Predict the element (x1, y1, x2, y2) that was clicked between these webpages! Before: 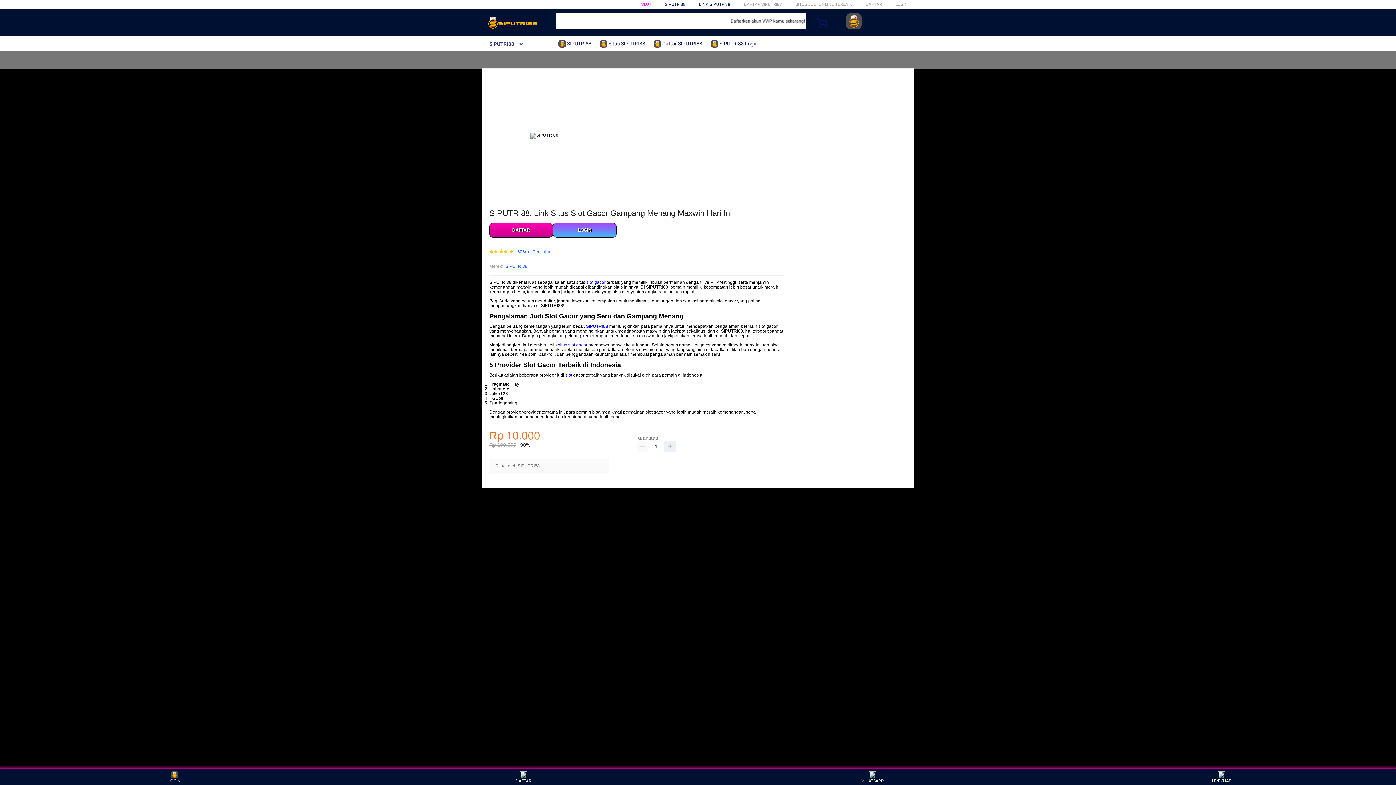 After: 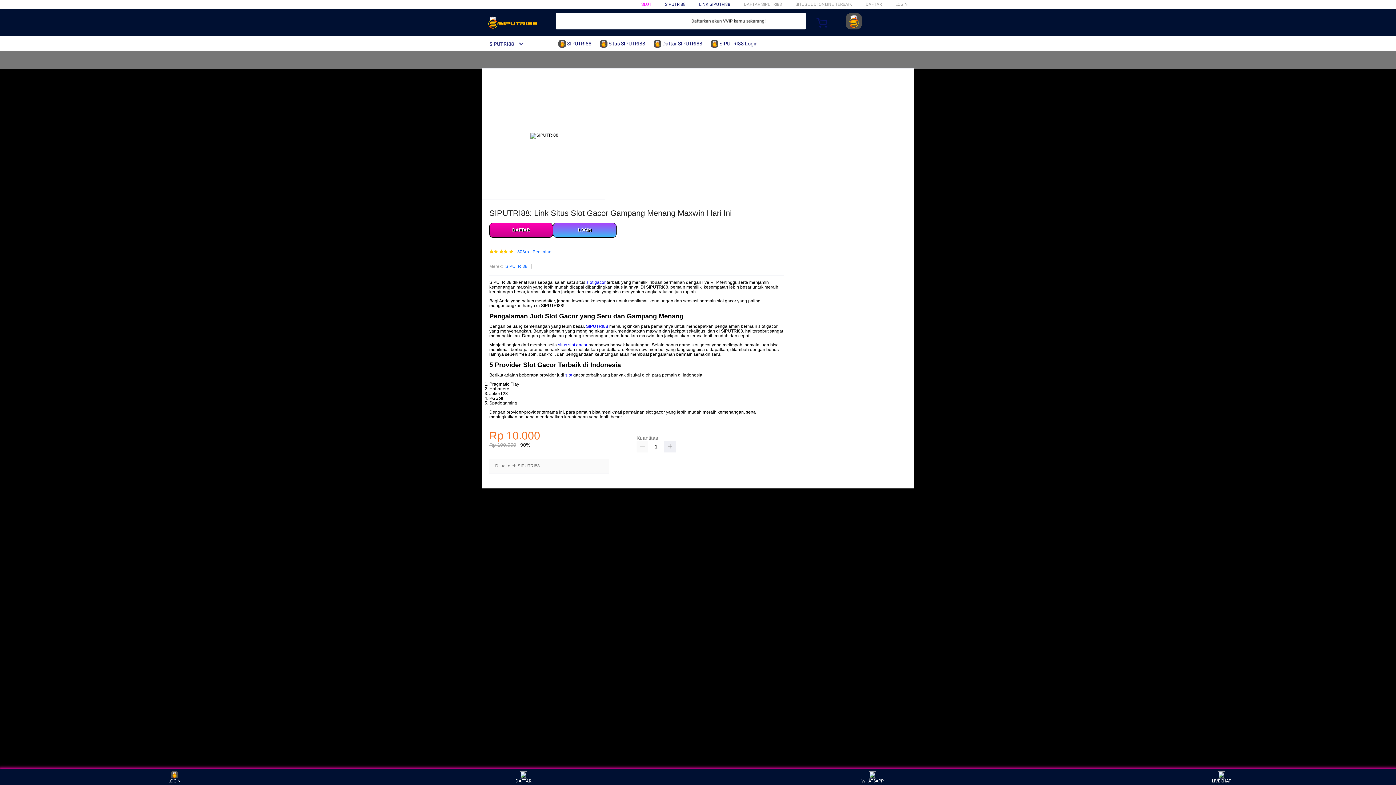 Action: label:  Situs SIPUTRI88 bbox: (600, 36, 649, 50)